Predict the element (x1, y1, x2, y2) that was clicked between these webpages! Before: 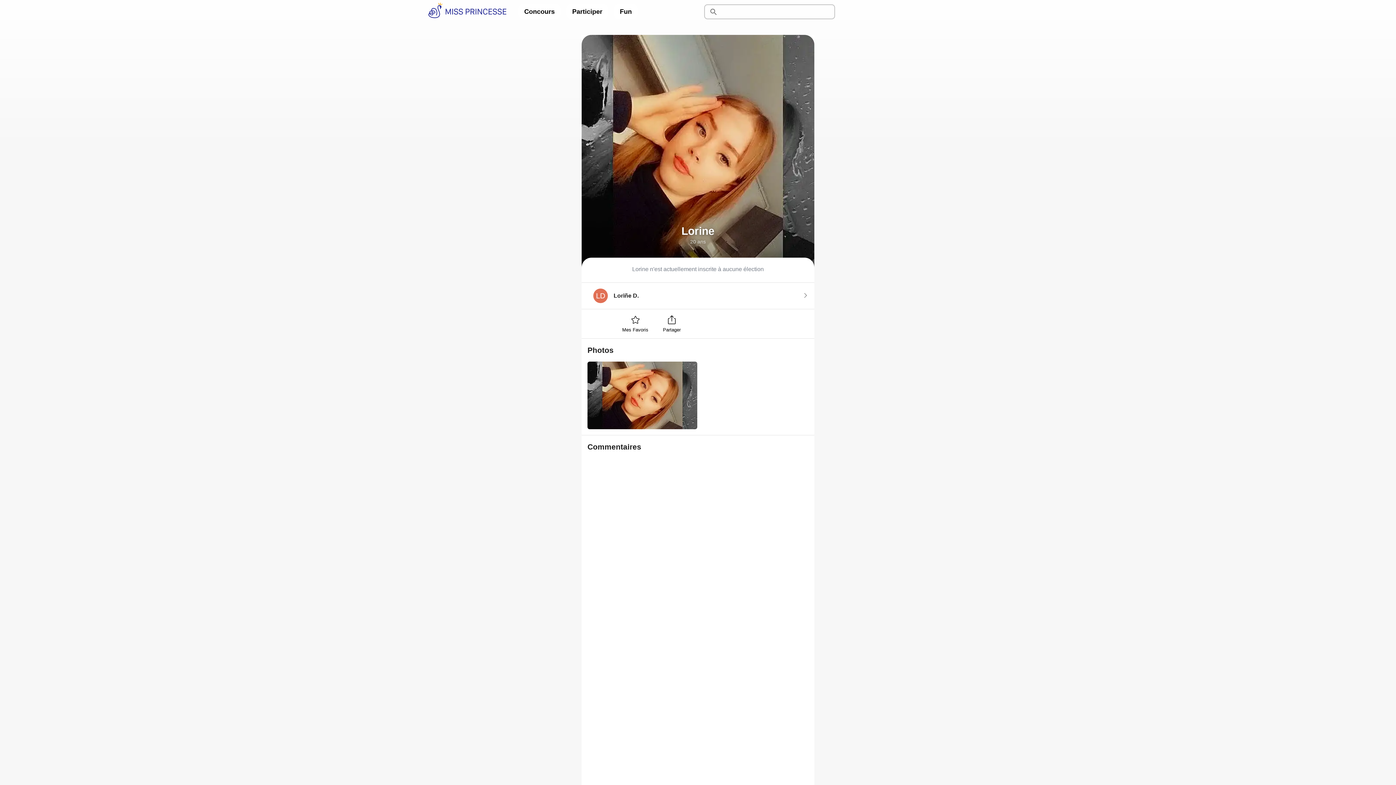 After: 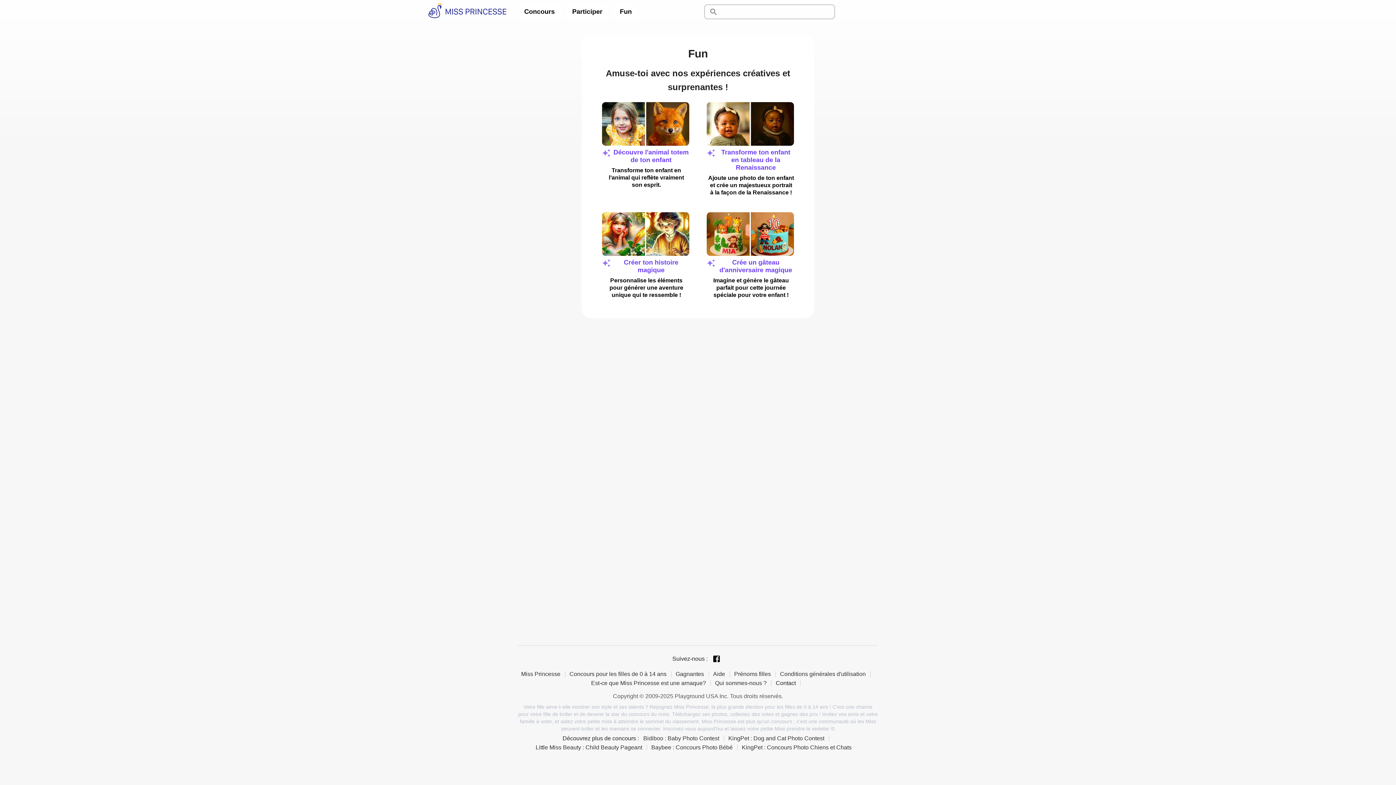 Action: label: Fun bbox: (614, 3, 637, 19)